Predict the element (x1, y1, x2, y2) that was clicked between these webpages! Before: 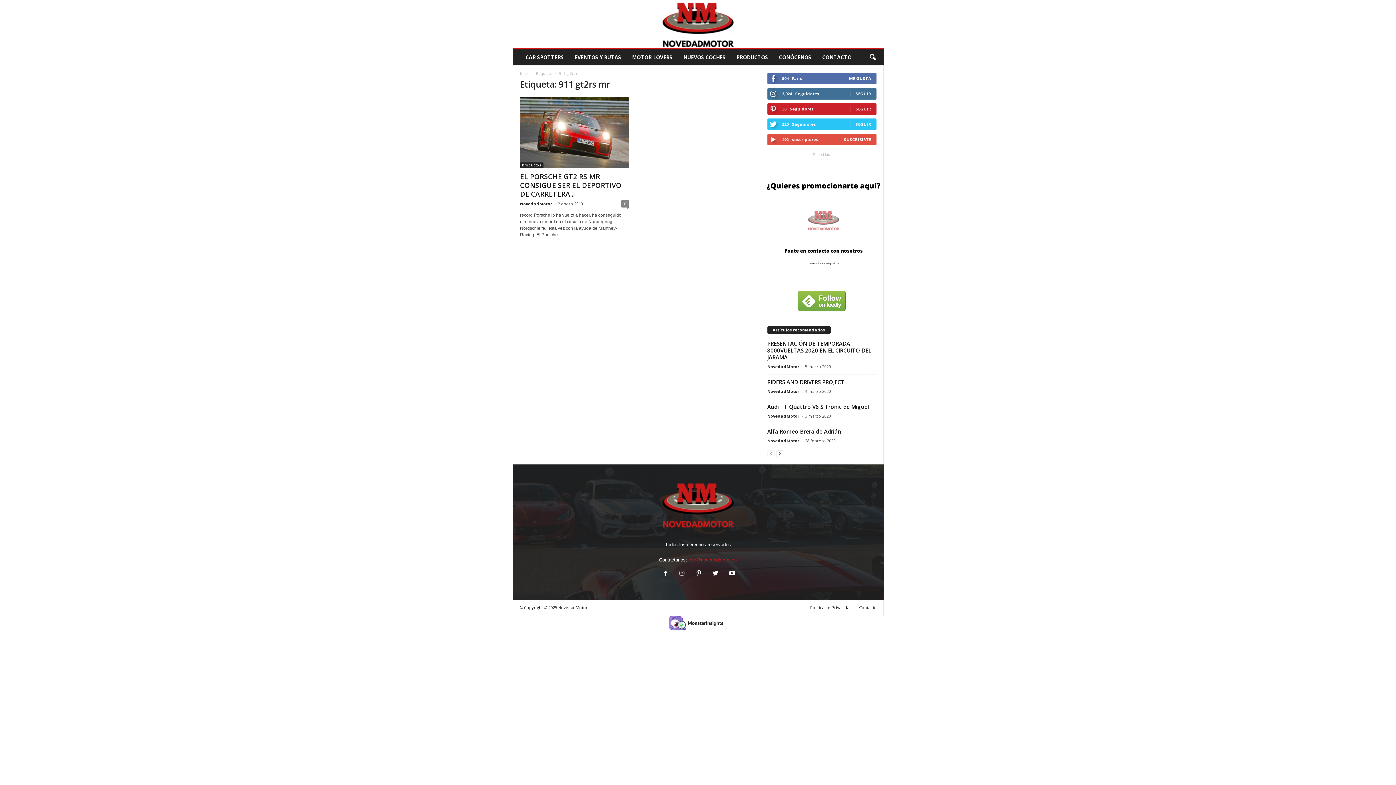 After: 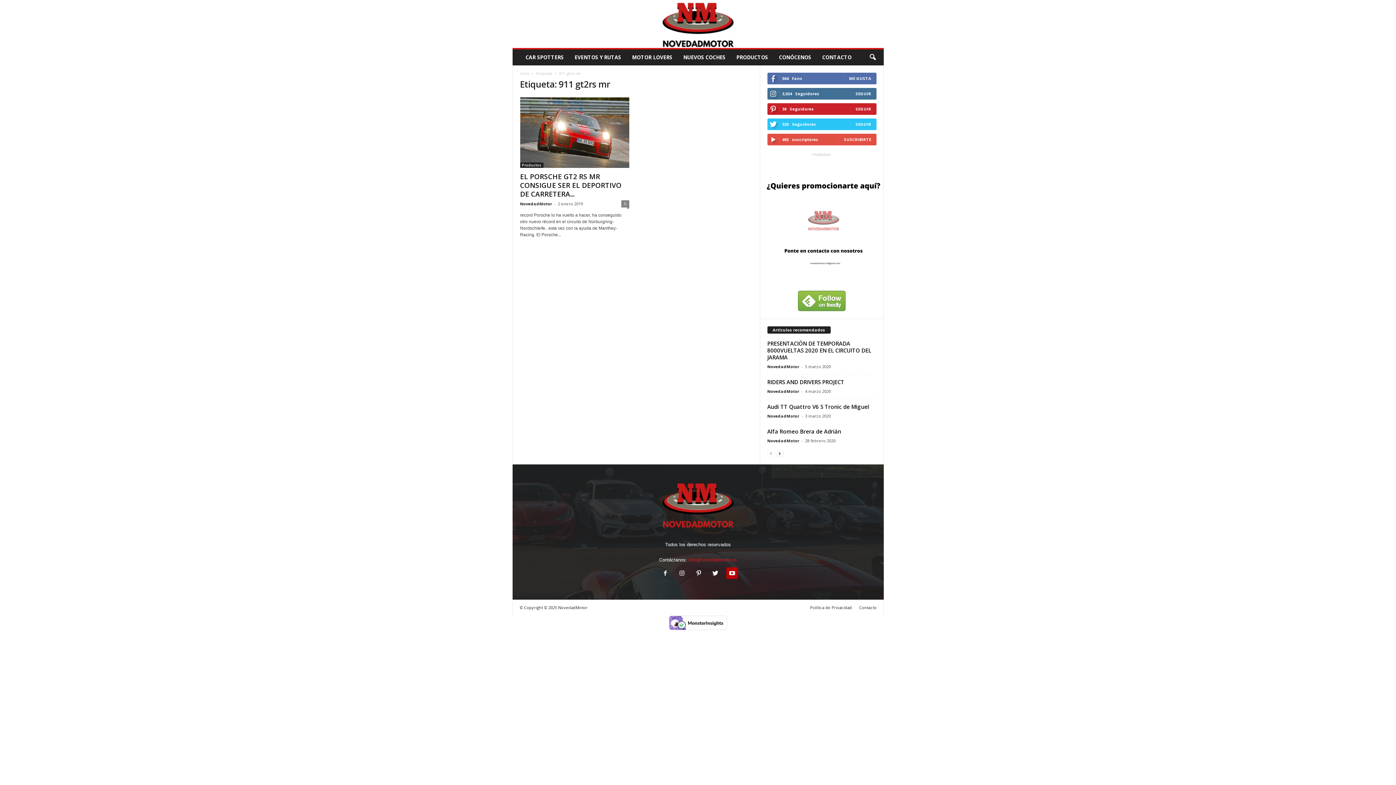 Action: bbox: (724, 571, 739, 577)